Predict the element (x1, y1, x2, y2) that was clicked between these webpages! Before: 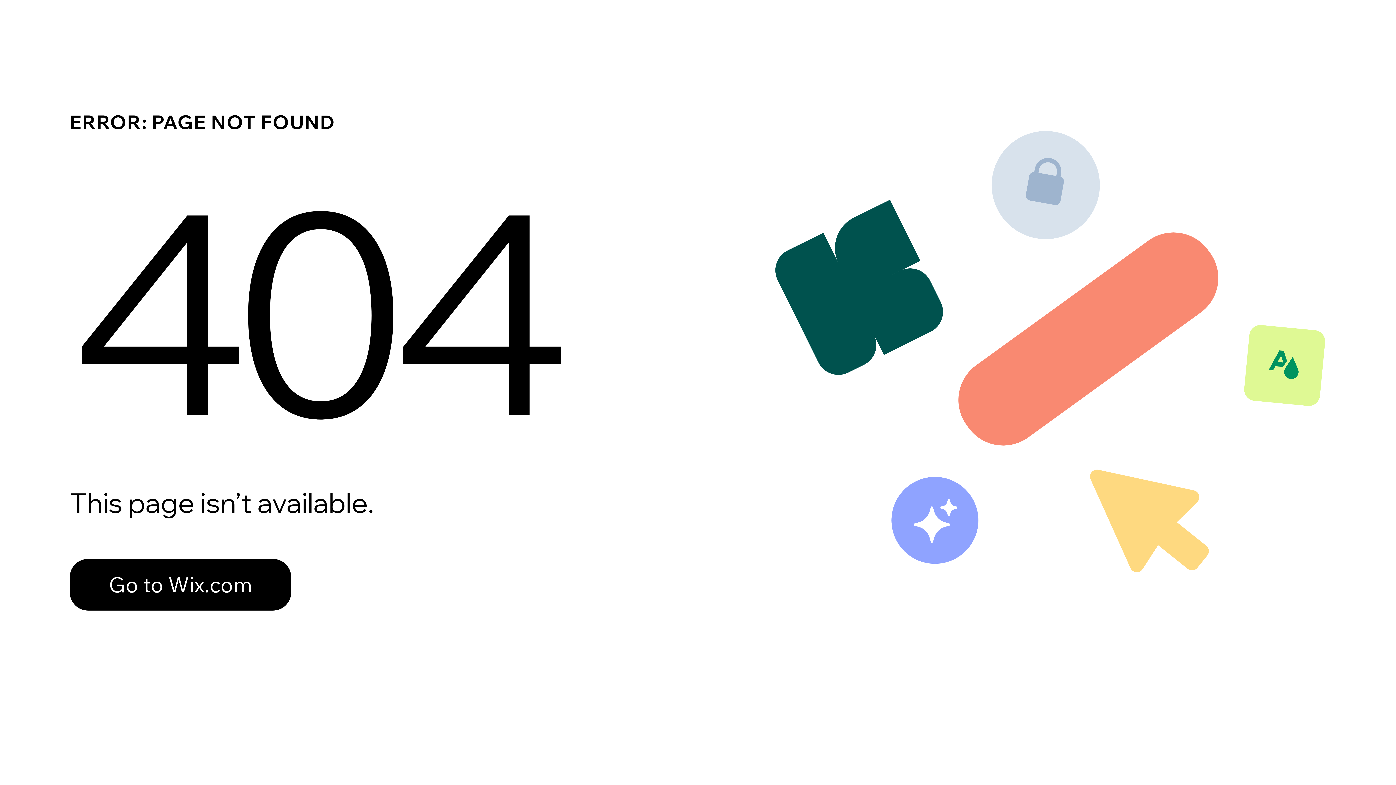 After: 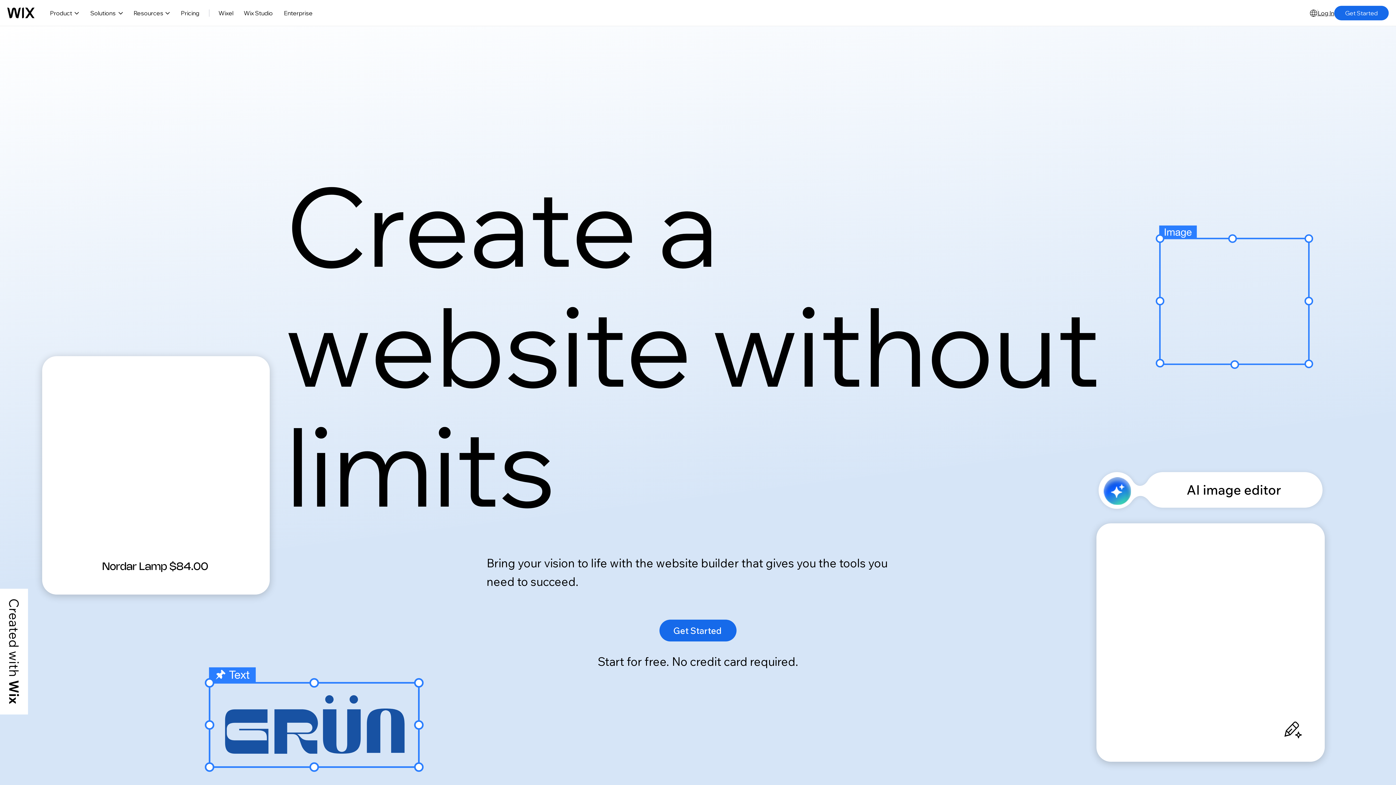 Action: bbox: (69, 543, 768, 620) label: Go to Wix.com